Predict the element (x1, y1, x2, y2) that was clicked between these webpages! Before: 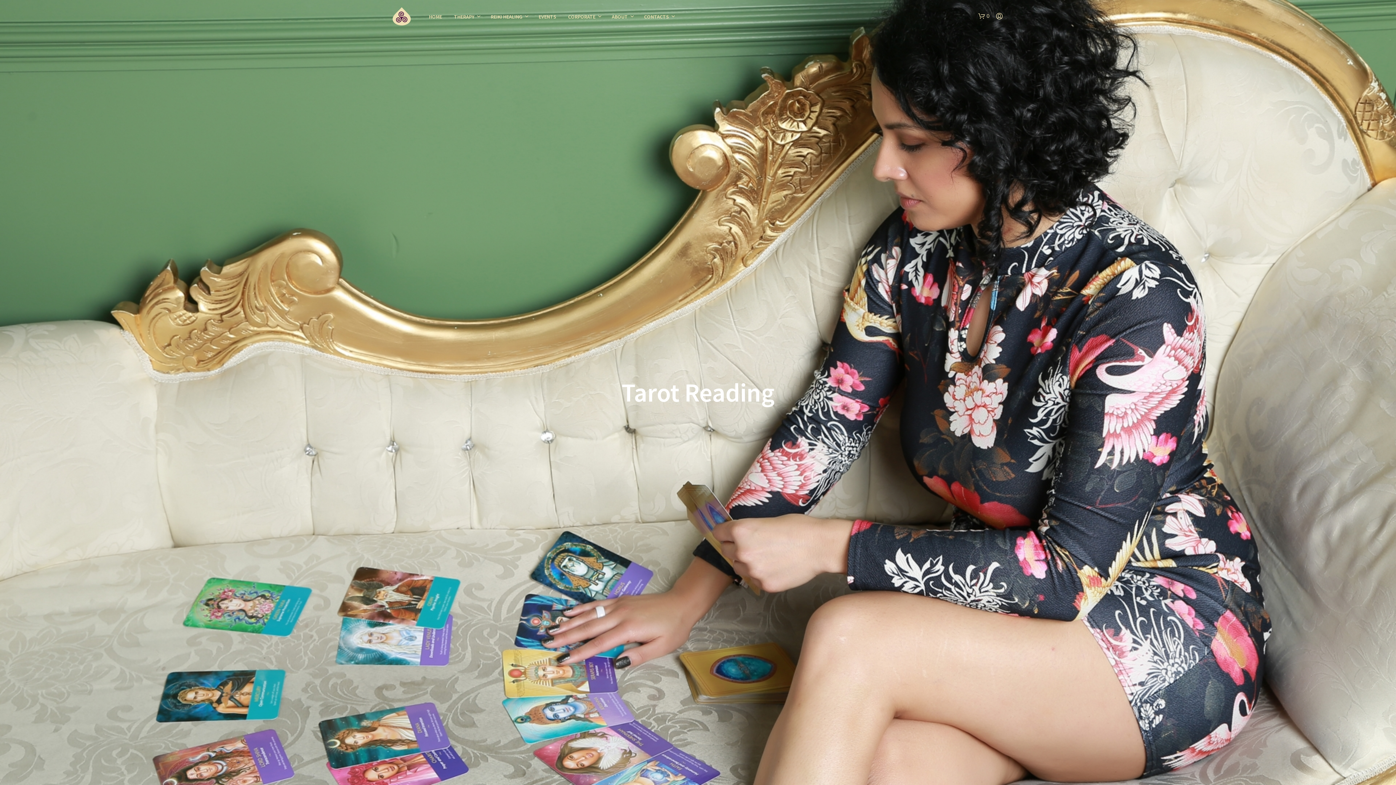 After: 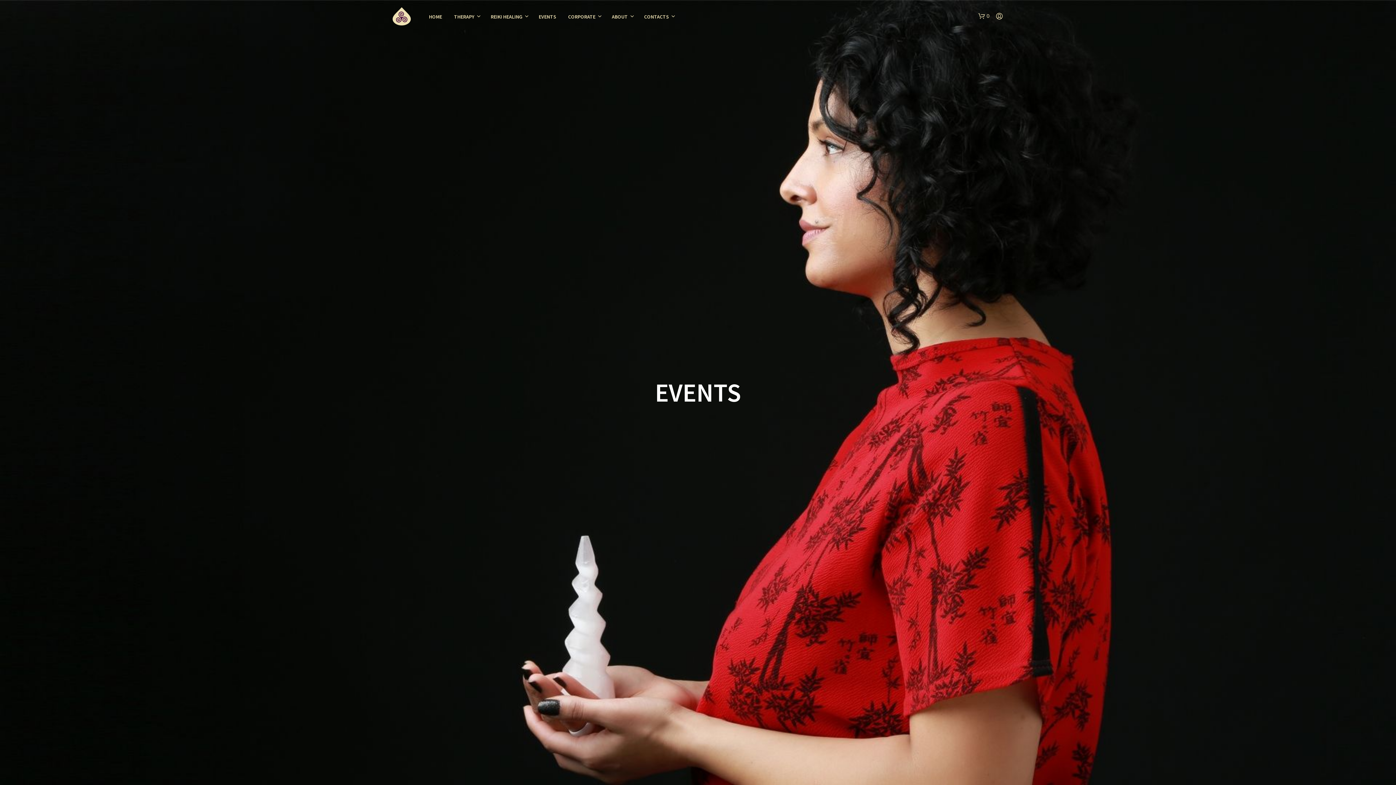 Action: bbox: (533, 13, 561, 20) label: EVENTS